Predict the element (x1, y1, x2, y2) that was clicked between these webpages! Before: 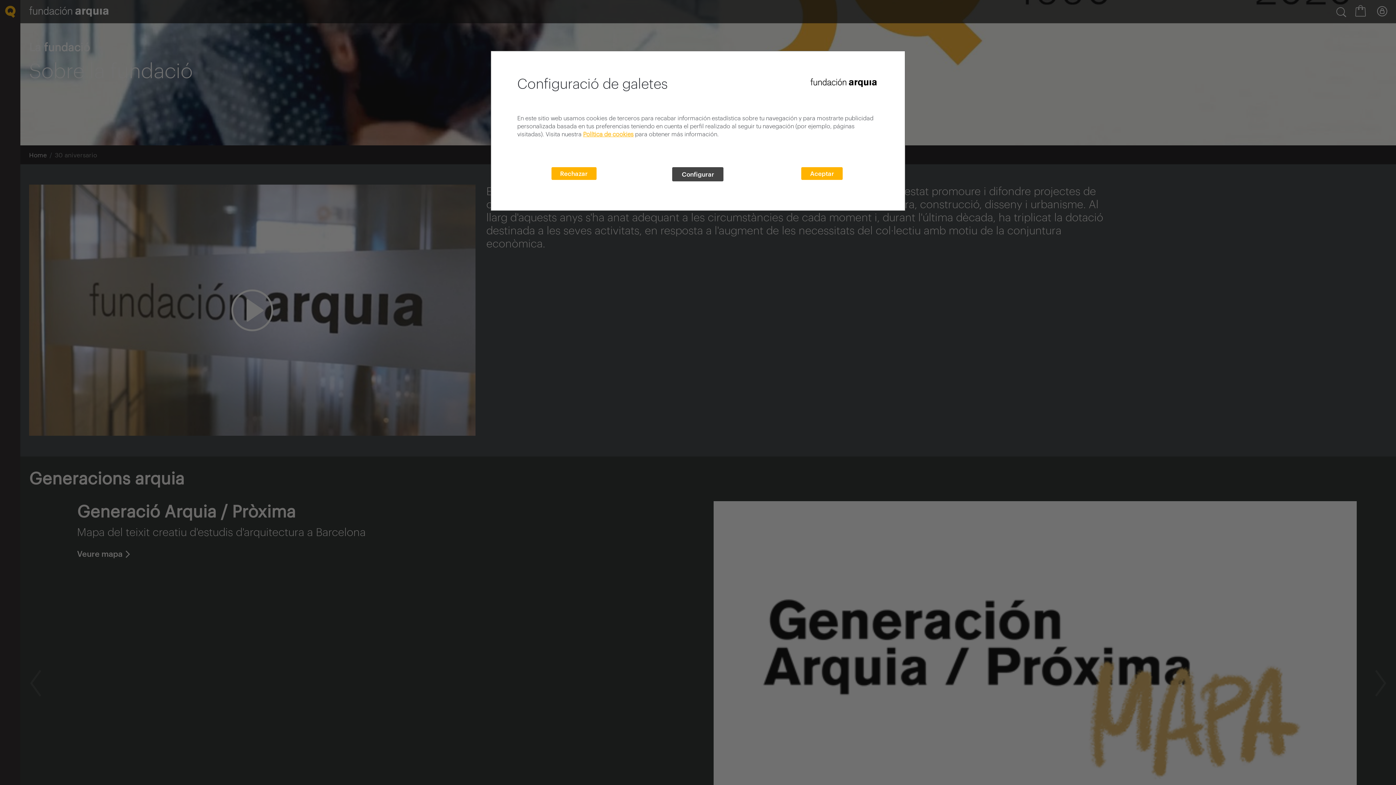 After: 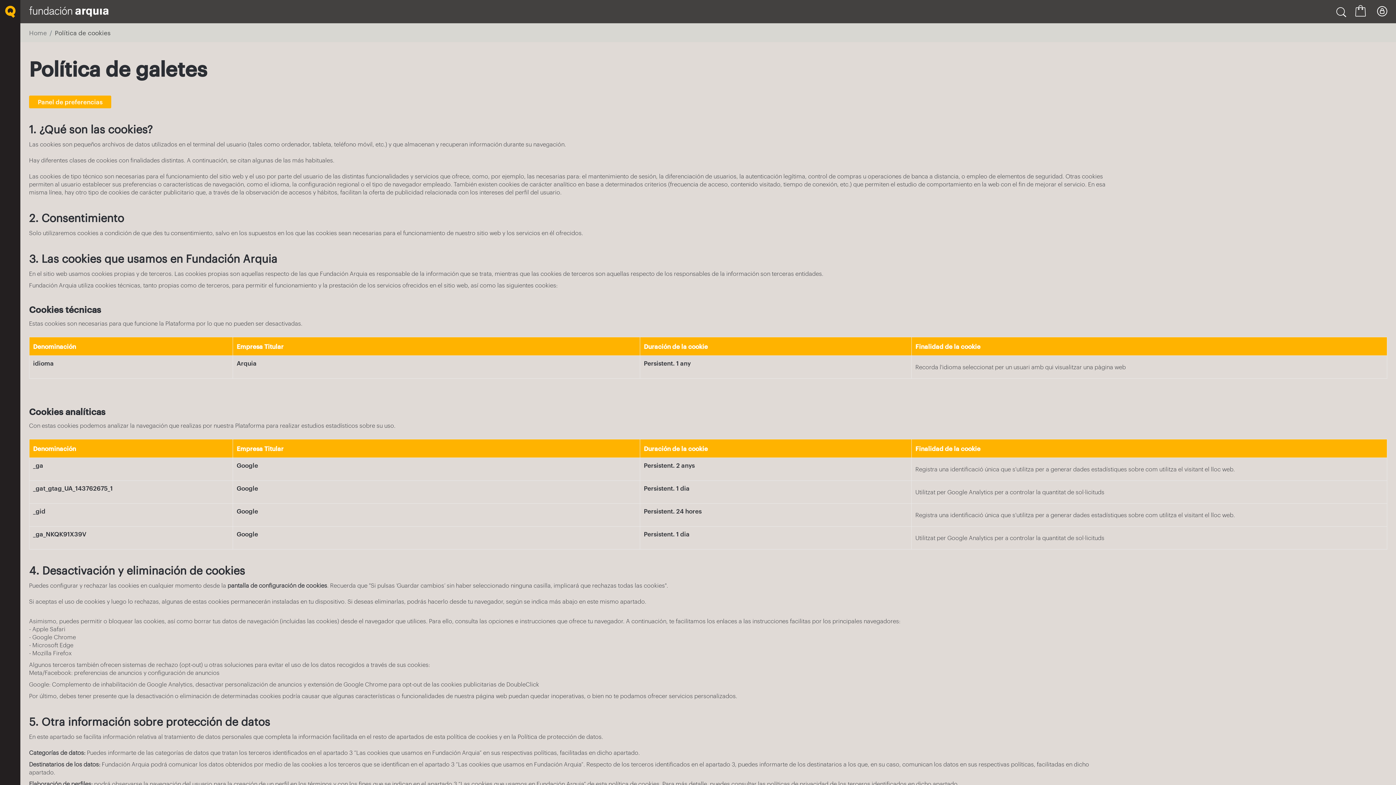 Action: bbox: (583, 130, 633, 137) label: Política de cookies